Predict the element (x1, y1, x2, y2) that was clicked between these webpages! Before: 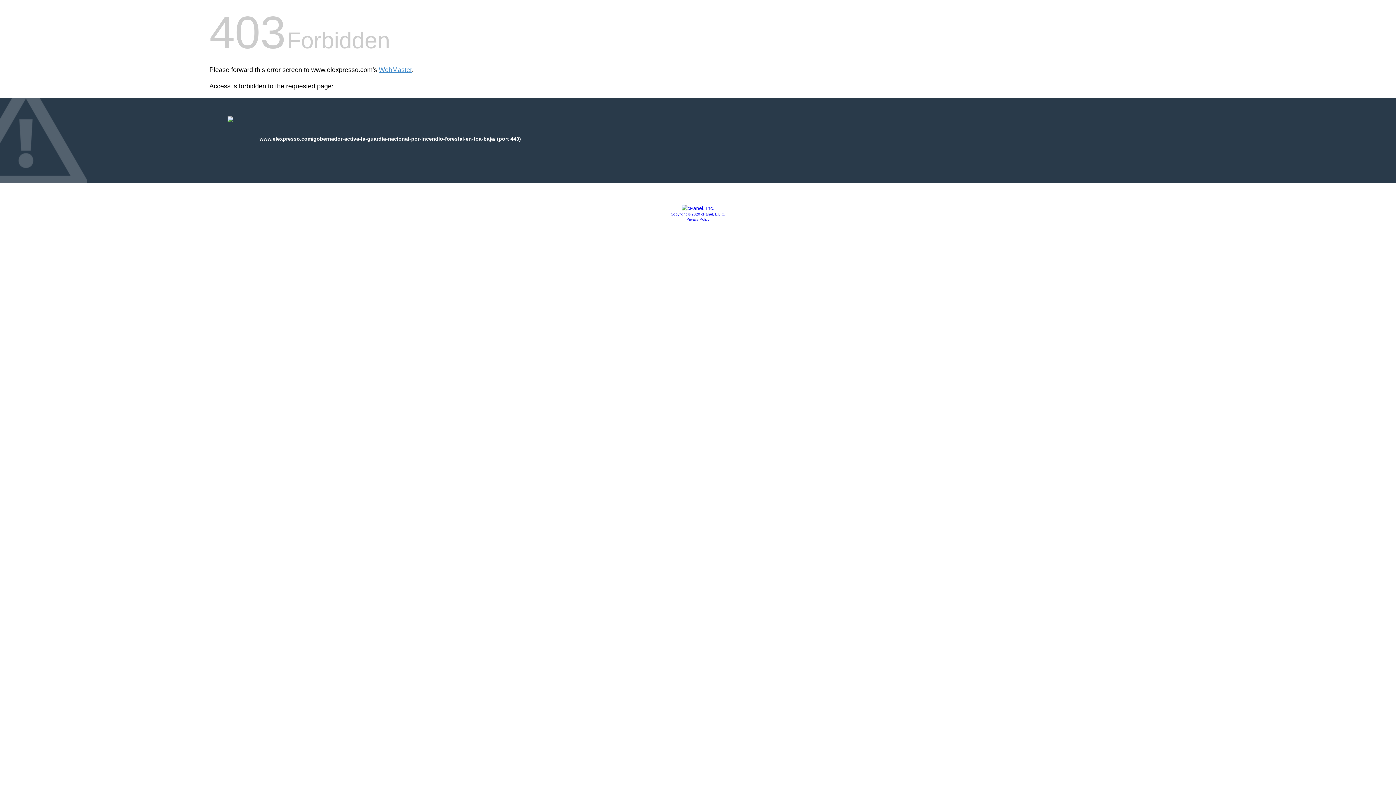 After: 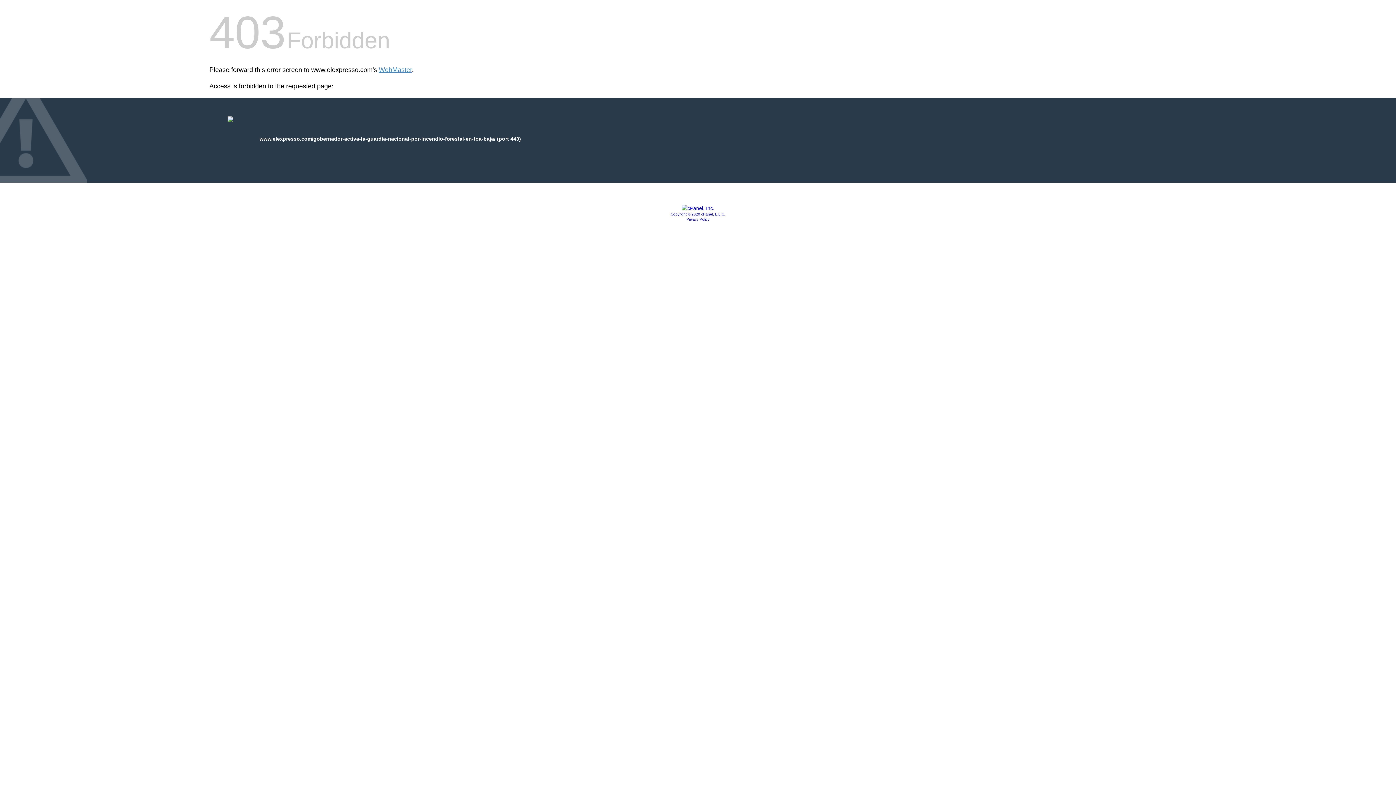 Action: bbox: (681, 205, 714, 211)